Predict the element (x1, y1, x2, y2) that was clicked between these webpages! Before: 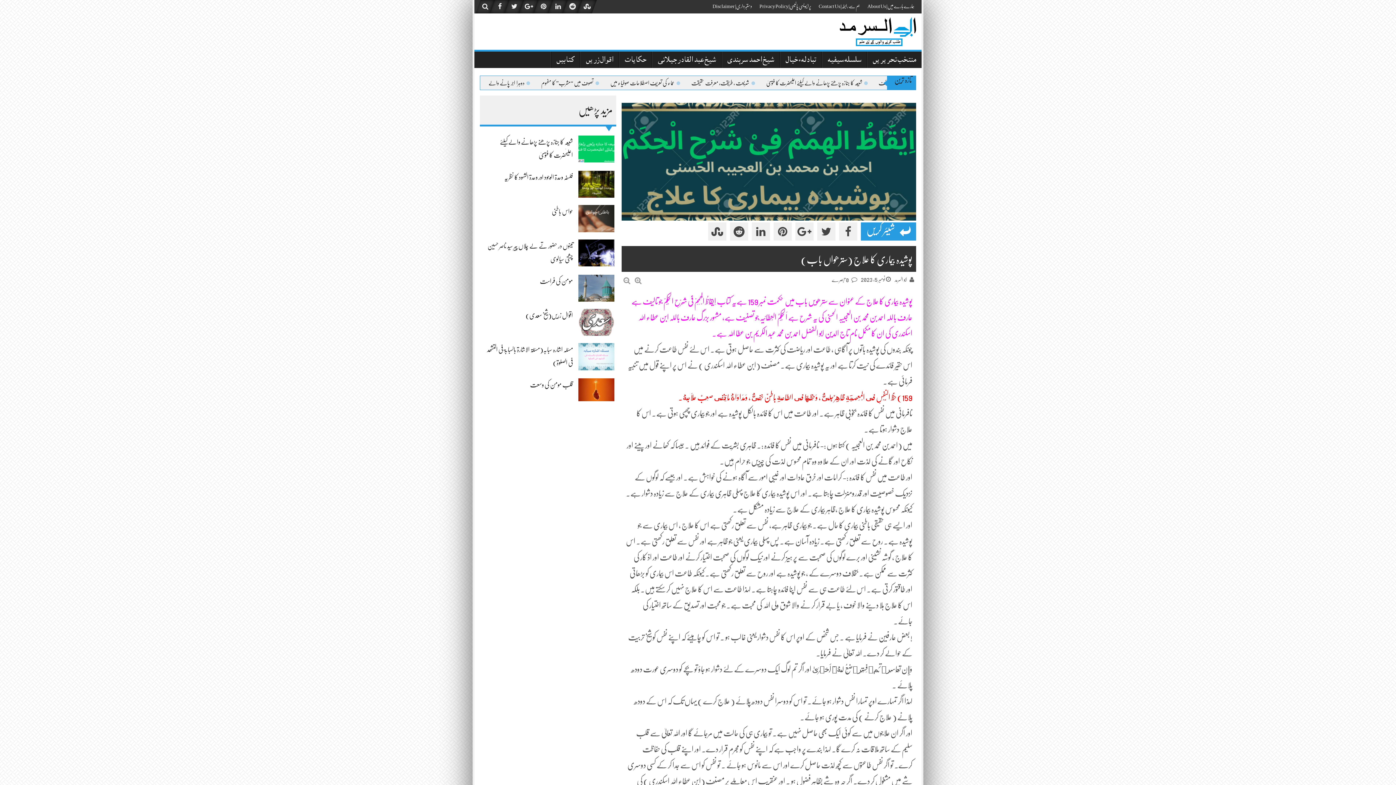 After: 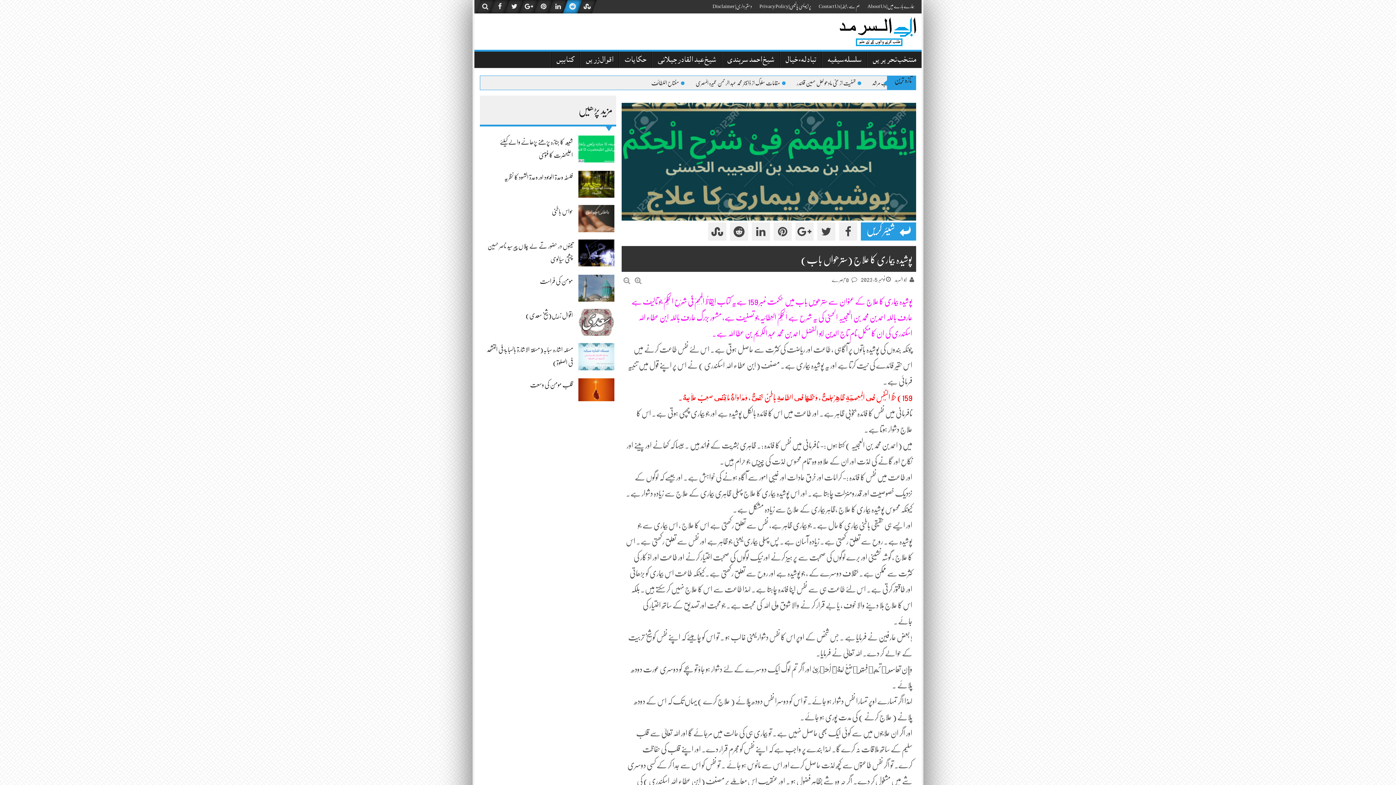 Action: bbox: (565, 0, 580, 13)